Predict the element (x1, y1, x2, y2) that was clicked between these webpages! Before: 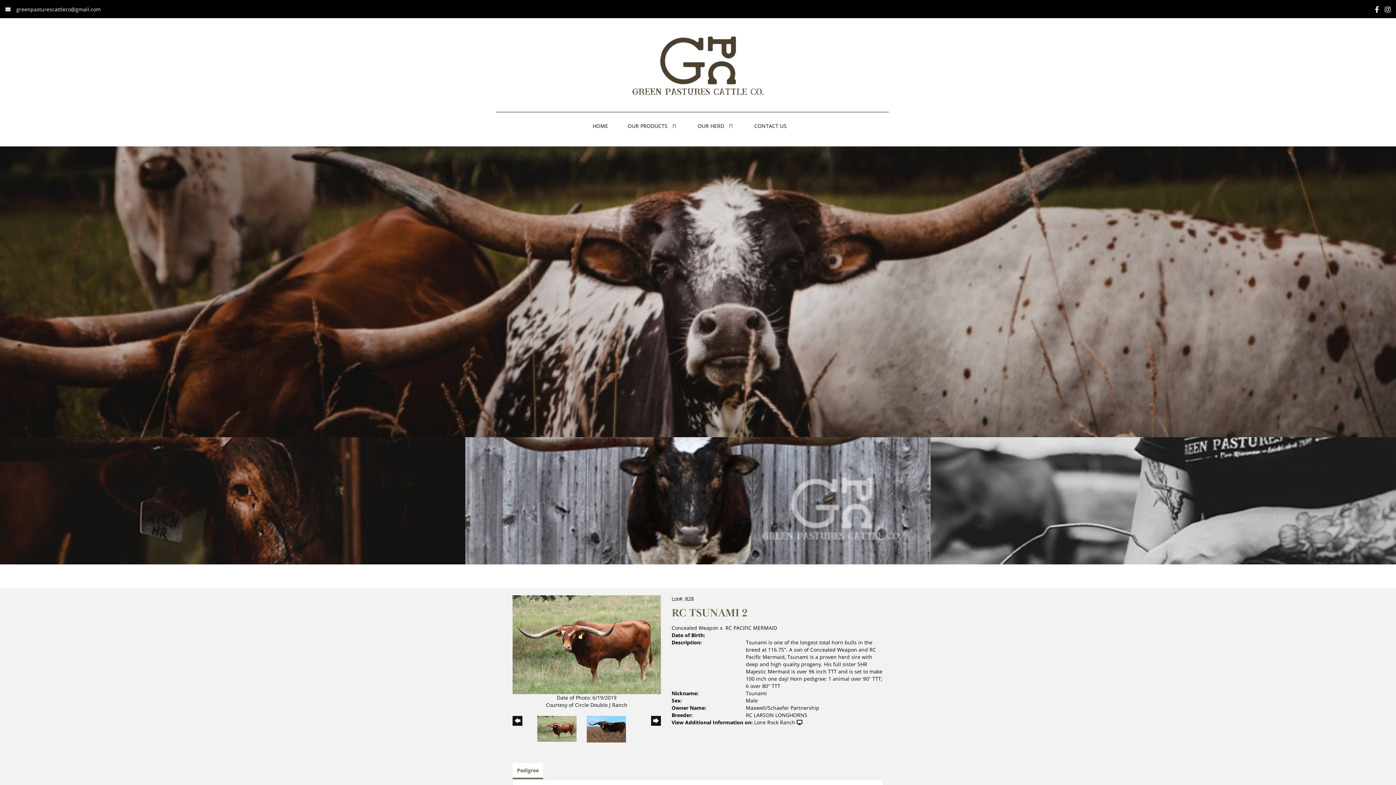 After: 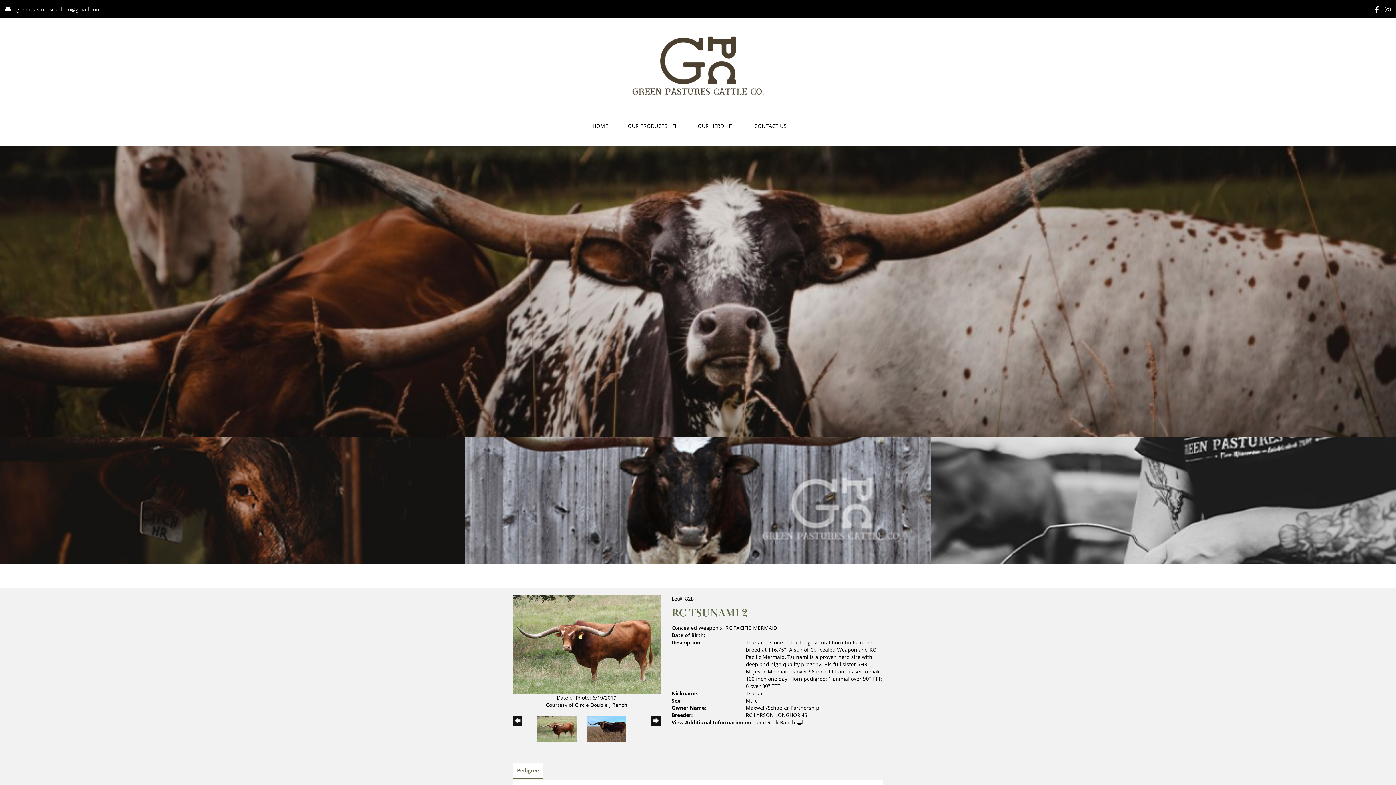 Action: bbox: (537, 716, 586, 742)